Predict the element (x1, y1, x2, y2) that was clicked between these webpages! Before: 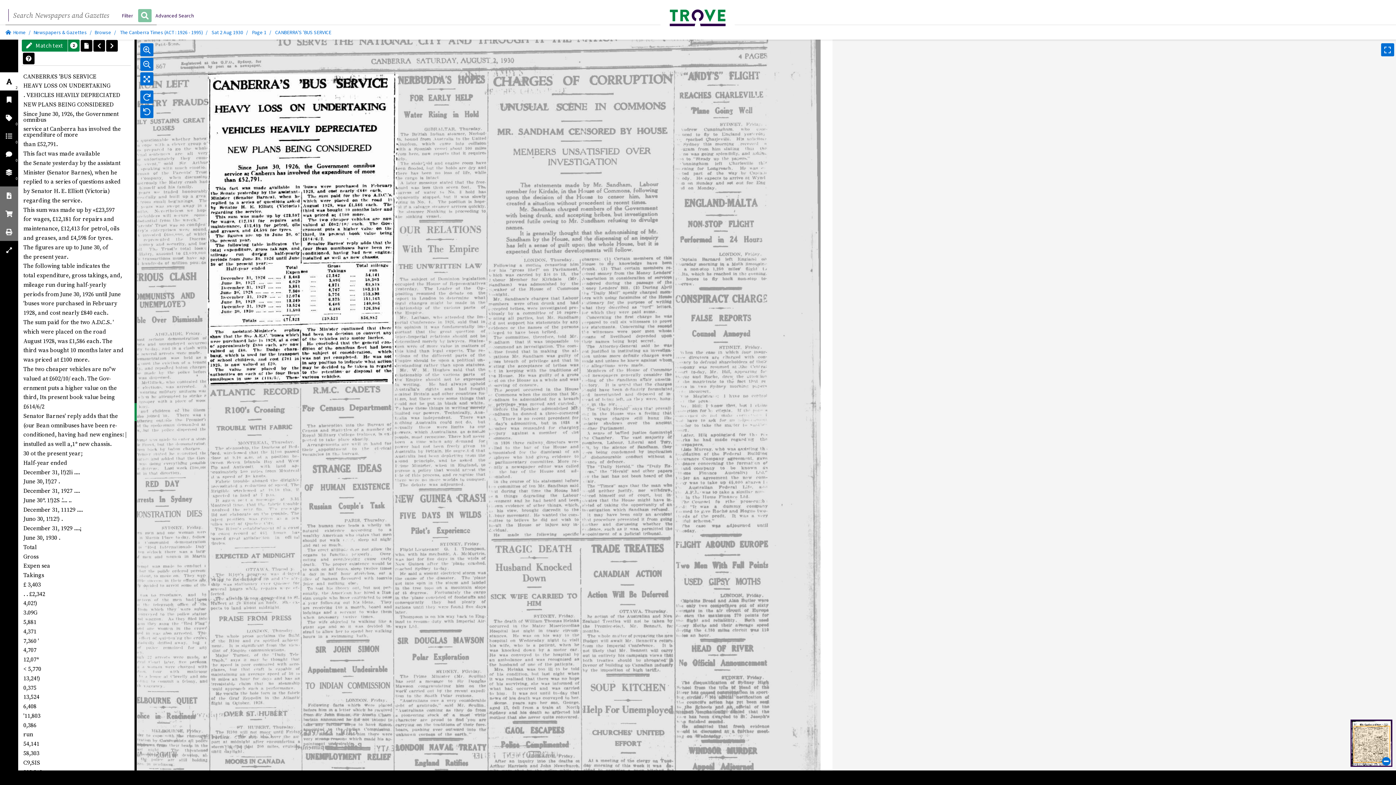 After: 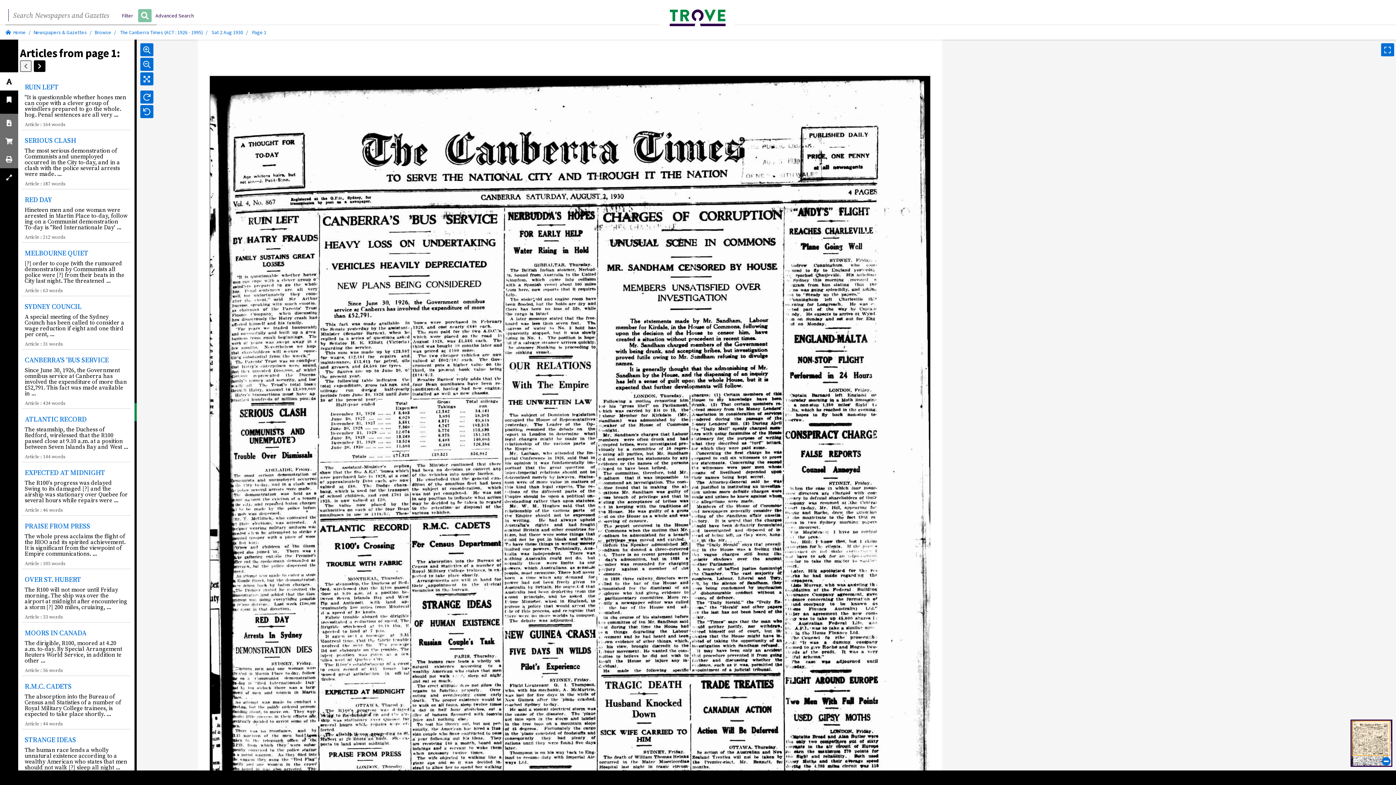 Action: bbox: (80, 39, 92, 51) label: View all articles on this page